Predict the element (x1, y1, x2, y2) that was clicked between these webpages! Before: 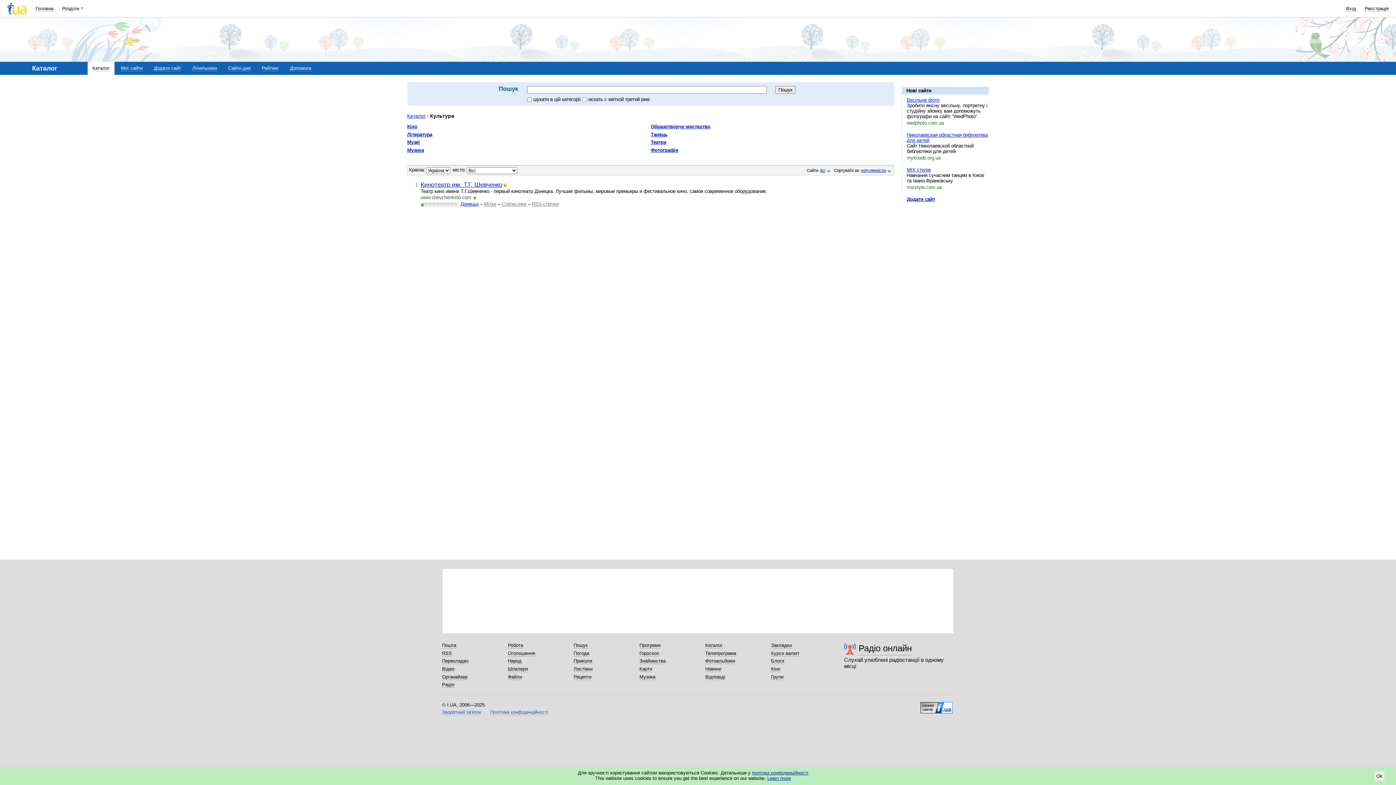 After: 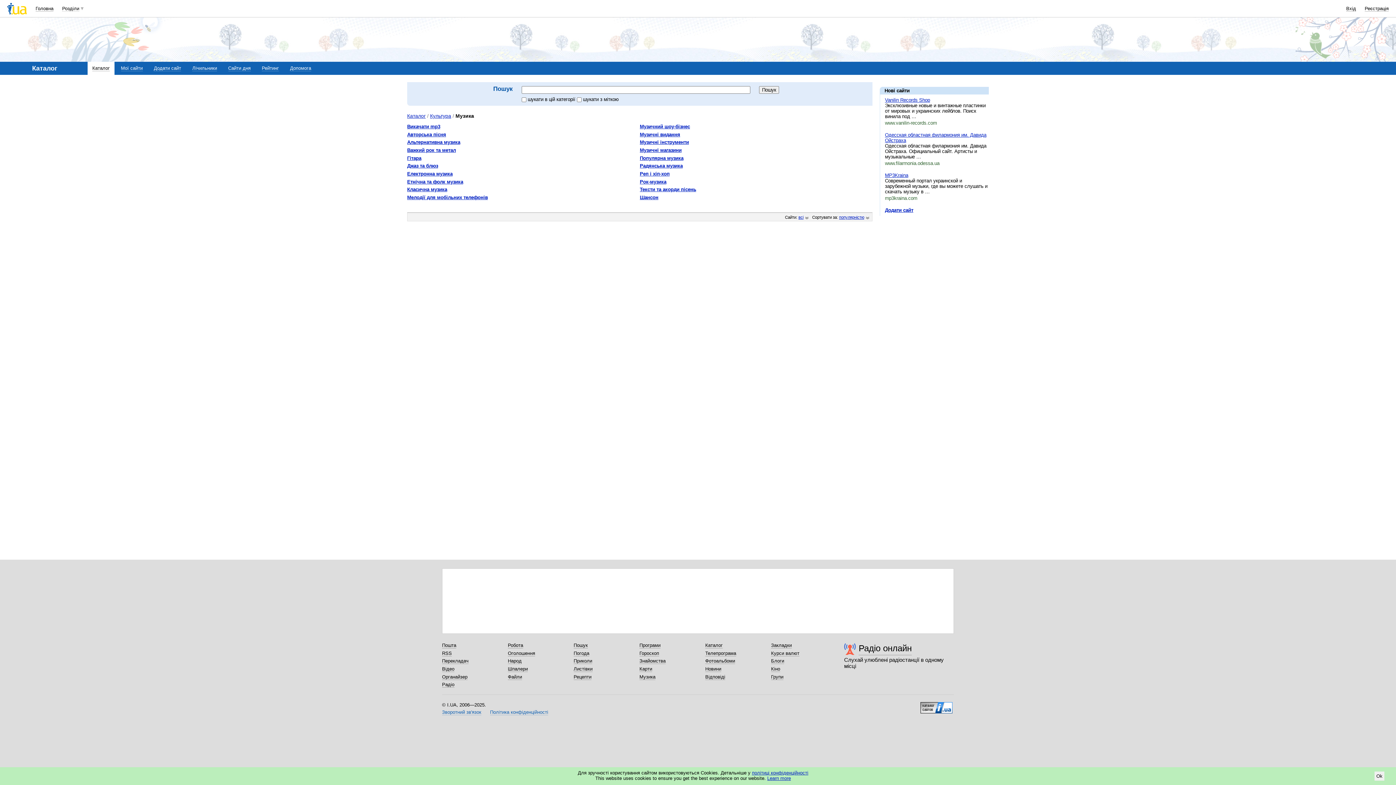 Action: label: Музика bbox: (407, 147, 424, 153)